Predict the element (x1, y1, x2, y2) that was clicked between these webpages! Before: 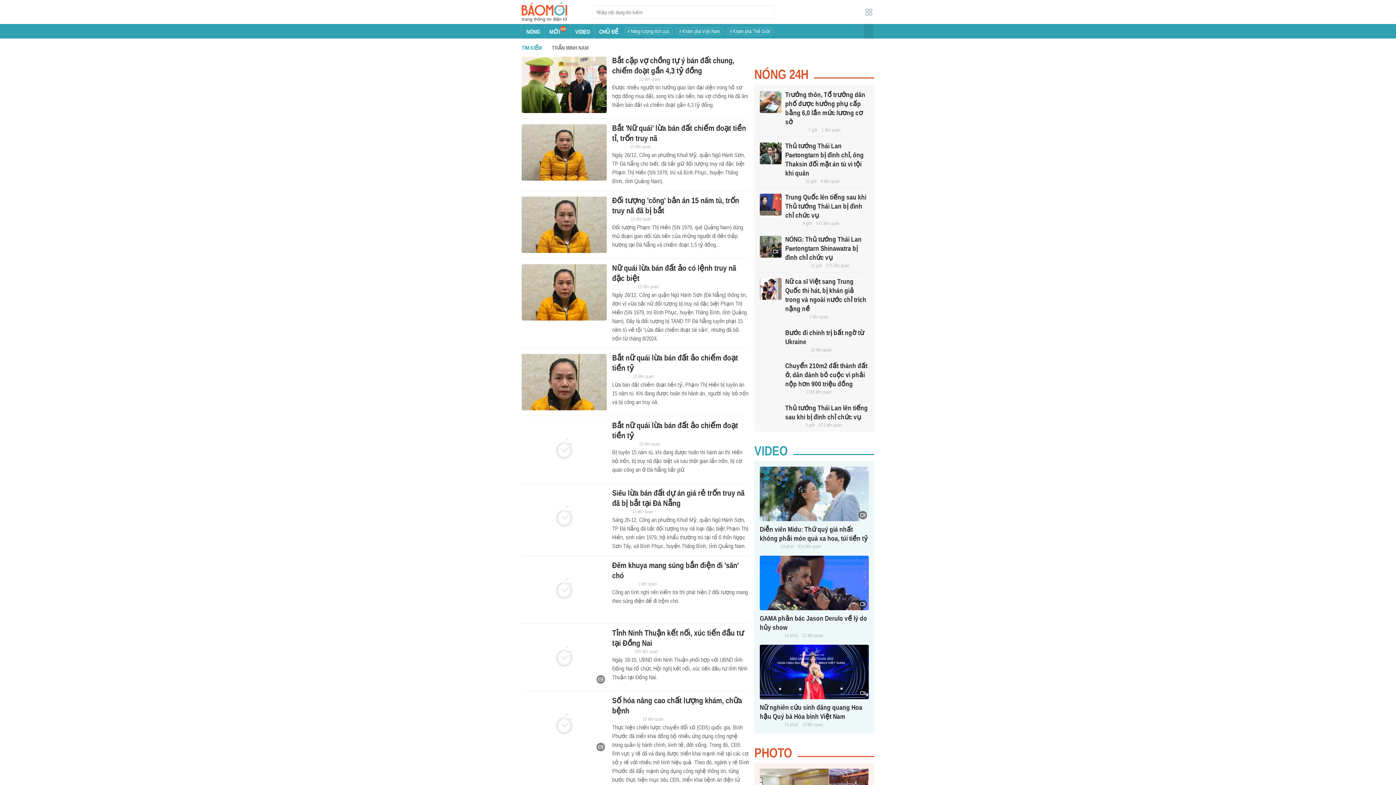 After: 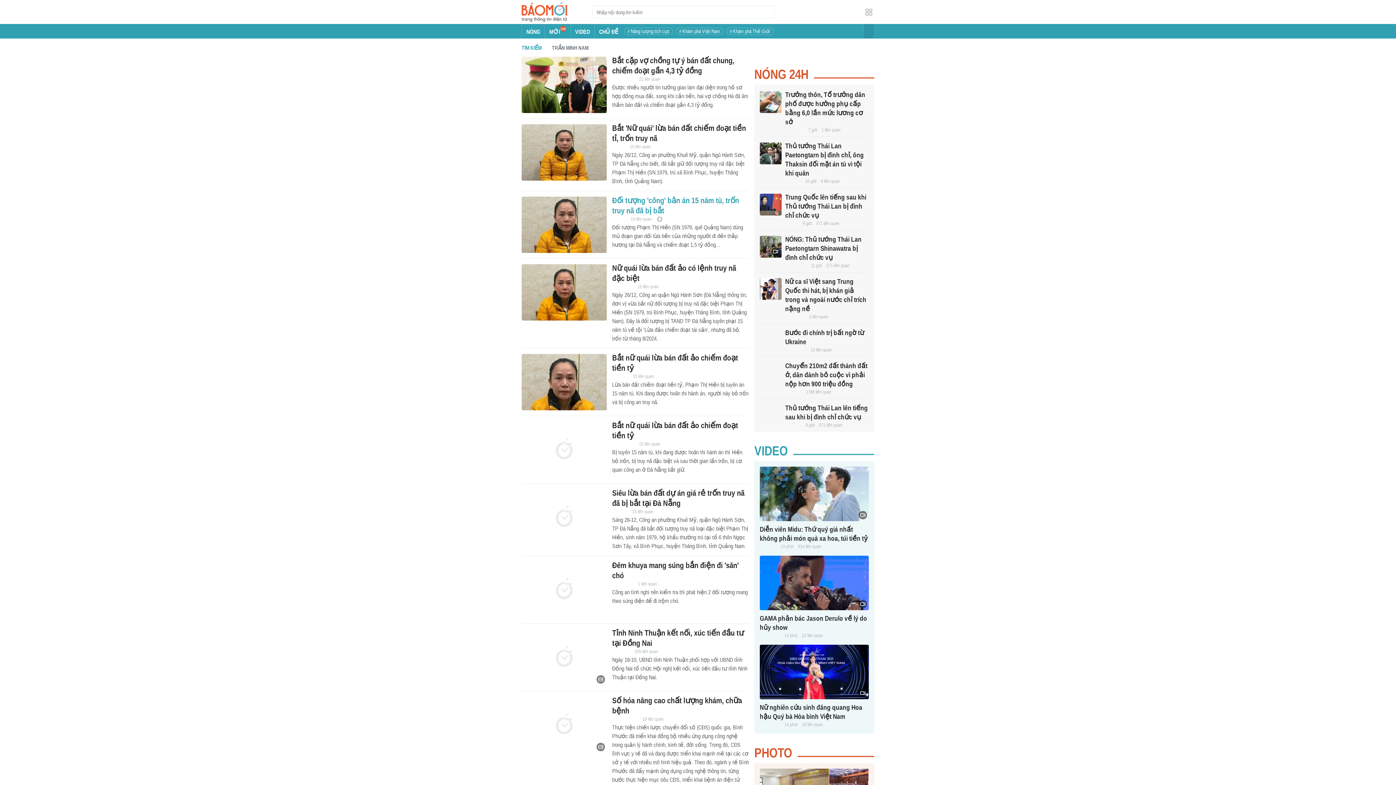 Action: bbox: (521, 196, 606, 253)